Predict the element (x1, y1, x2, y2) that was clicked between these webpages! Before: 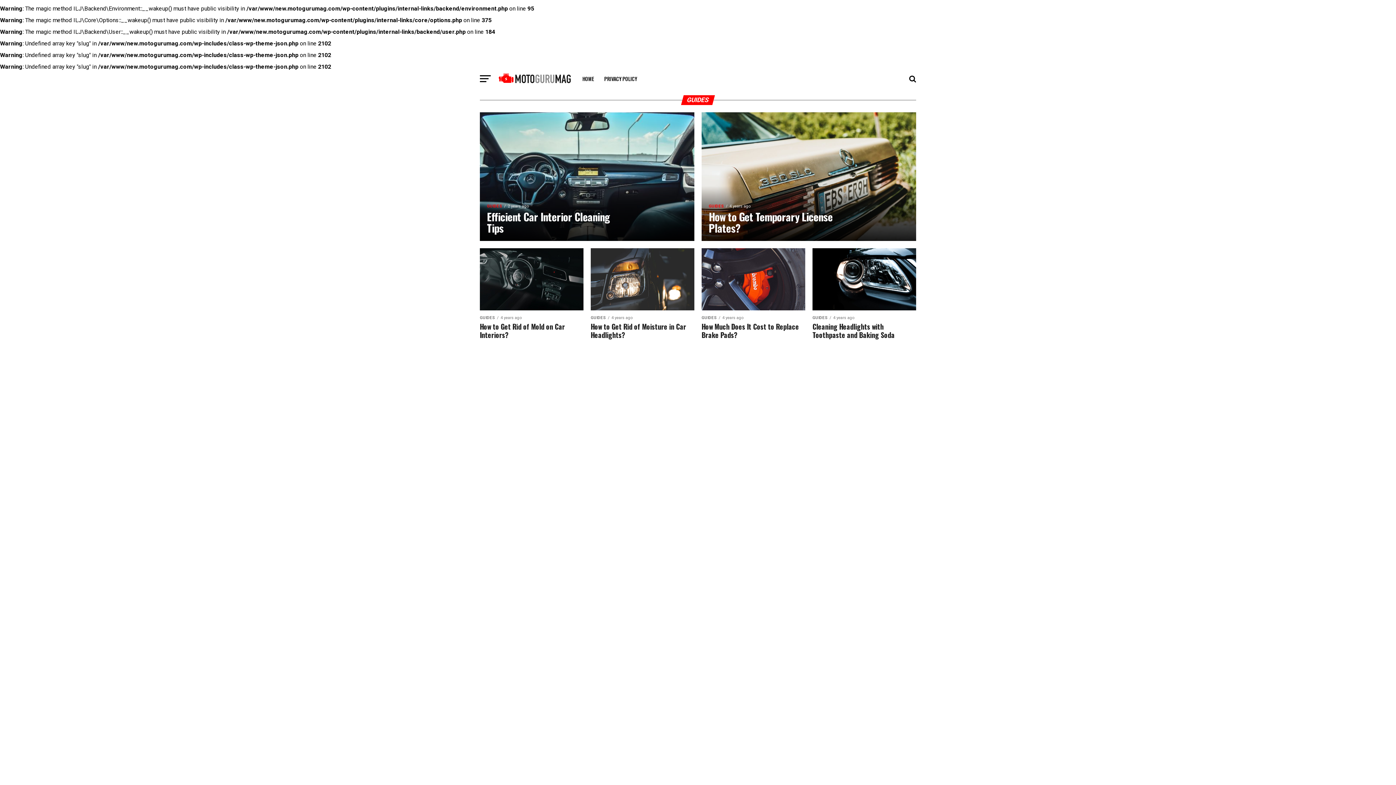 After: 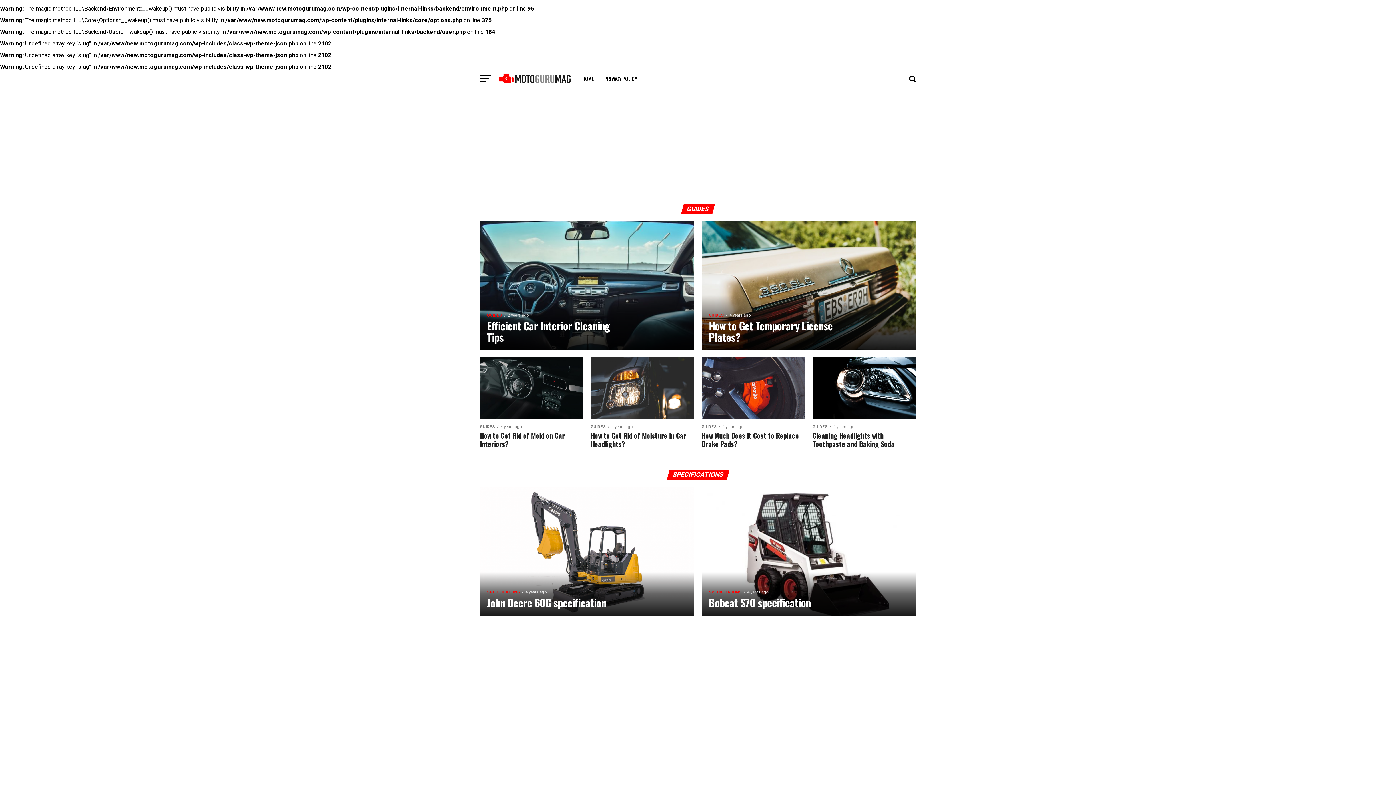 Action: bbox: (498, 78, 570, 85)